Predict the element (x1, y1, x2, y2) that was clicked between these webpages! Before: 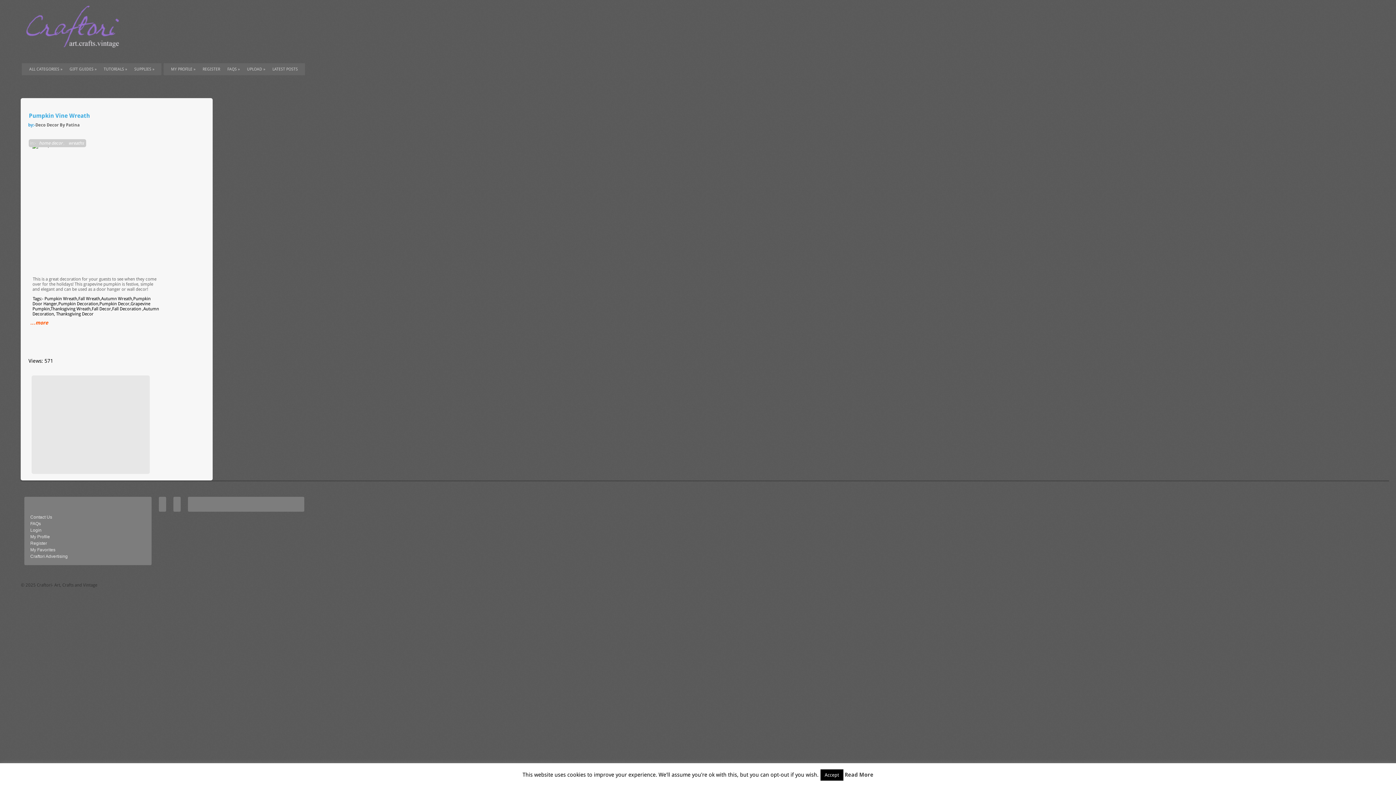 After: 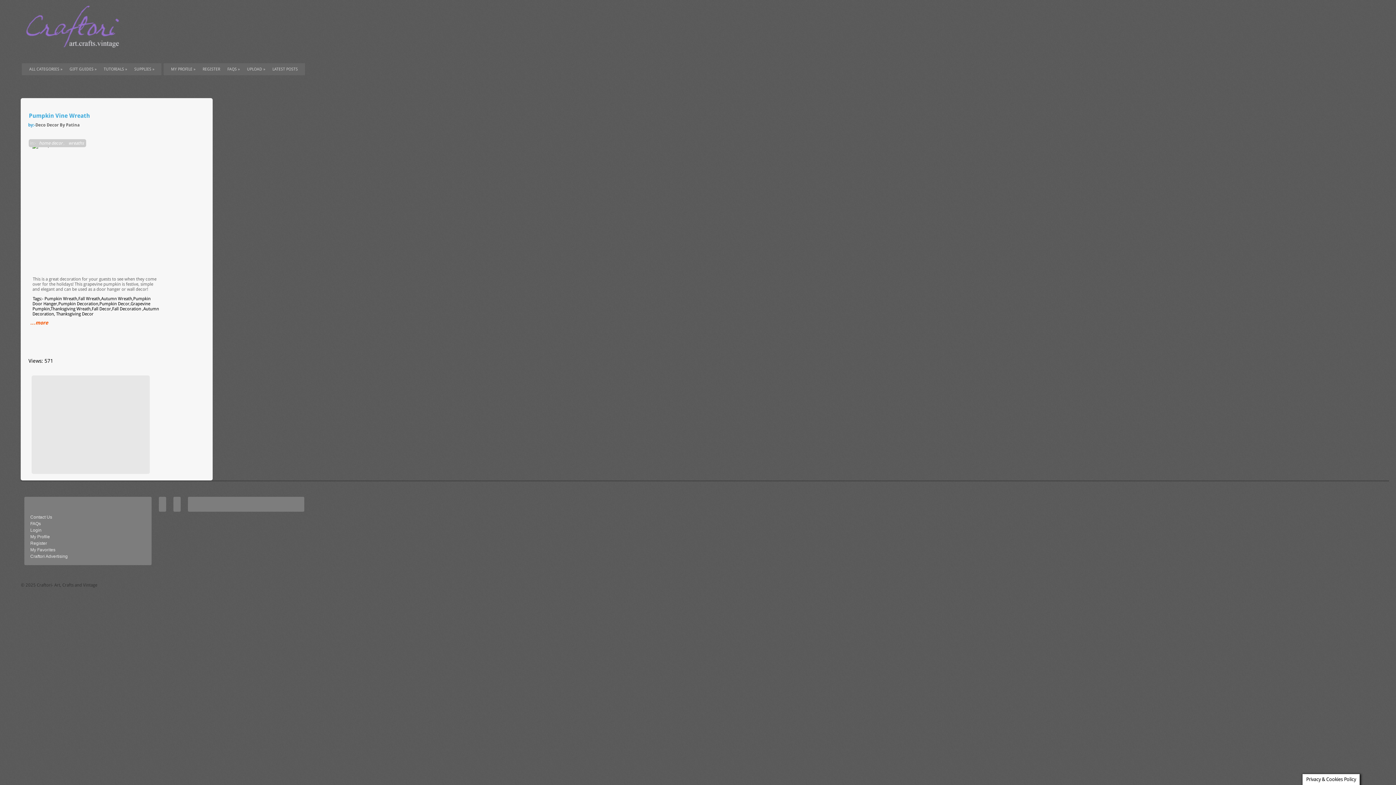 Action: label: Accept bbox: (820, 769, 843, 781)